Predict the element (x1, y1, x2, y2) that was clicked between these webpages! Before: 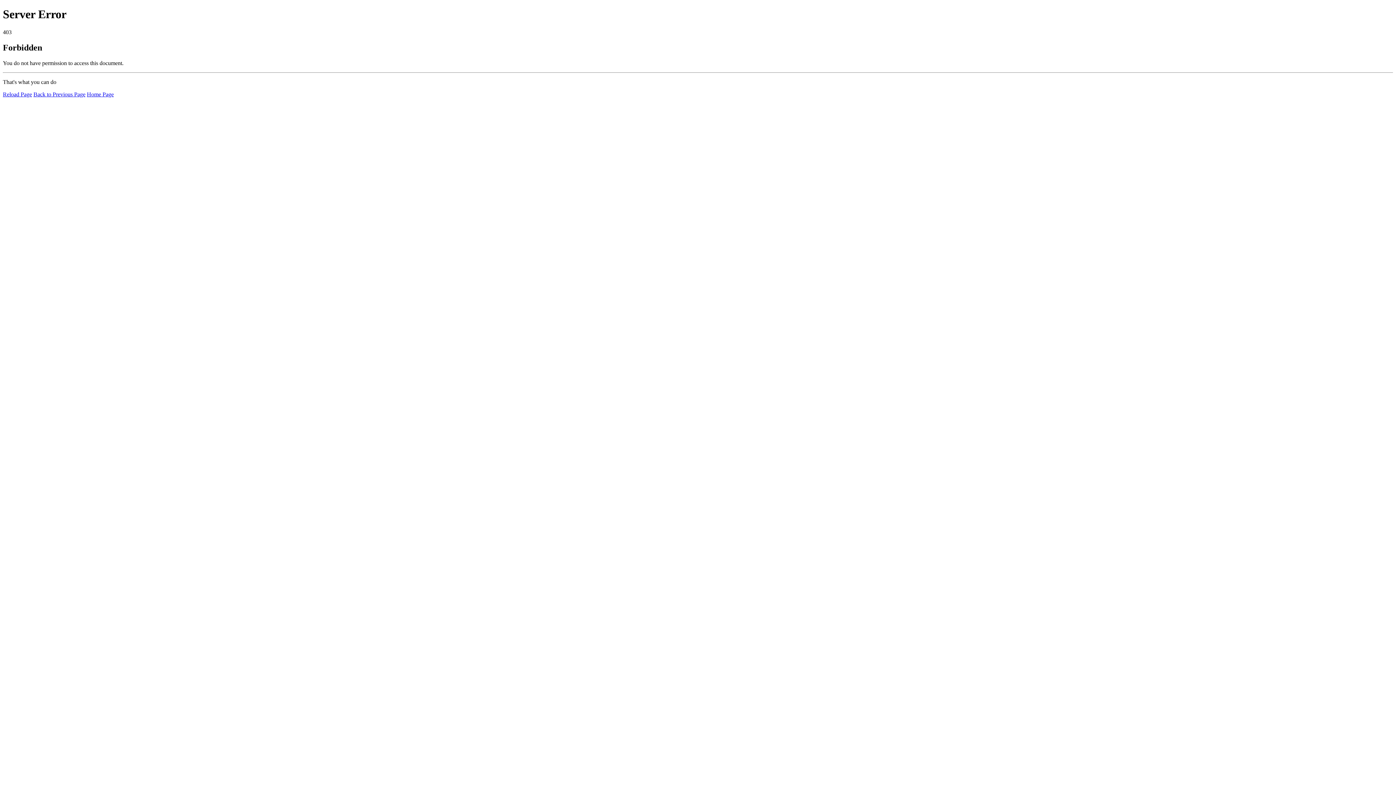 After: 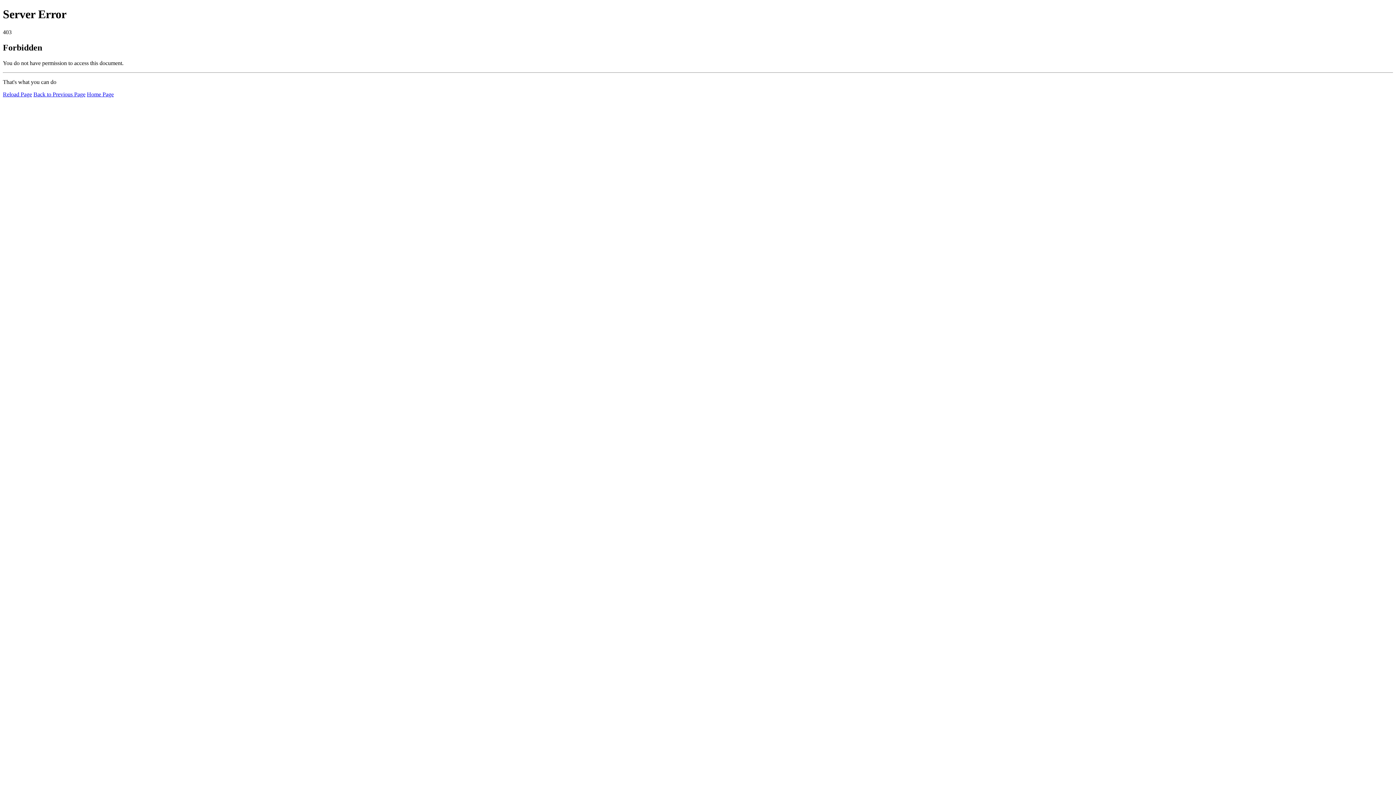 Action: label: Home Page bbox: (86, 91, 113, 97)